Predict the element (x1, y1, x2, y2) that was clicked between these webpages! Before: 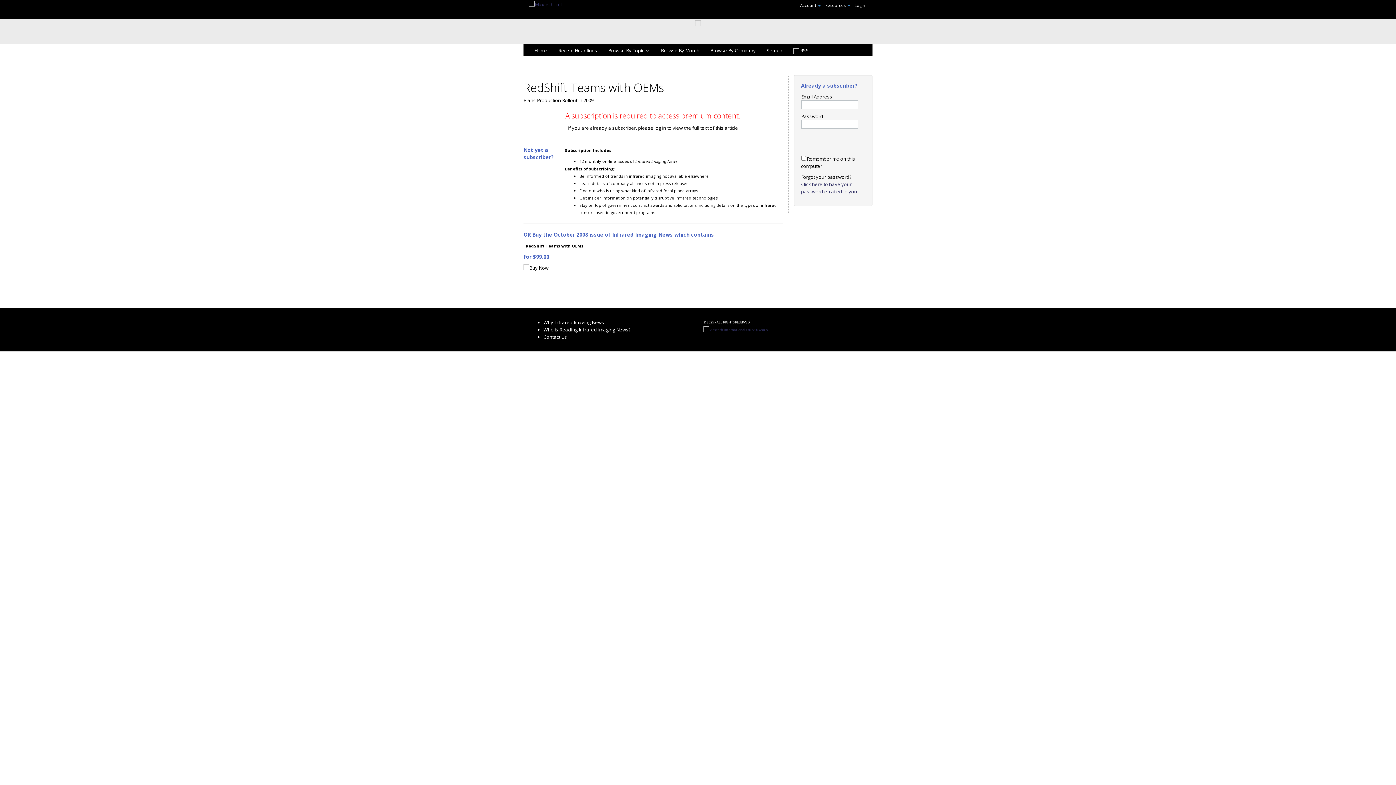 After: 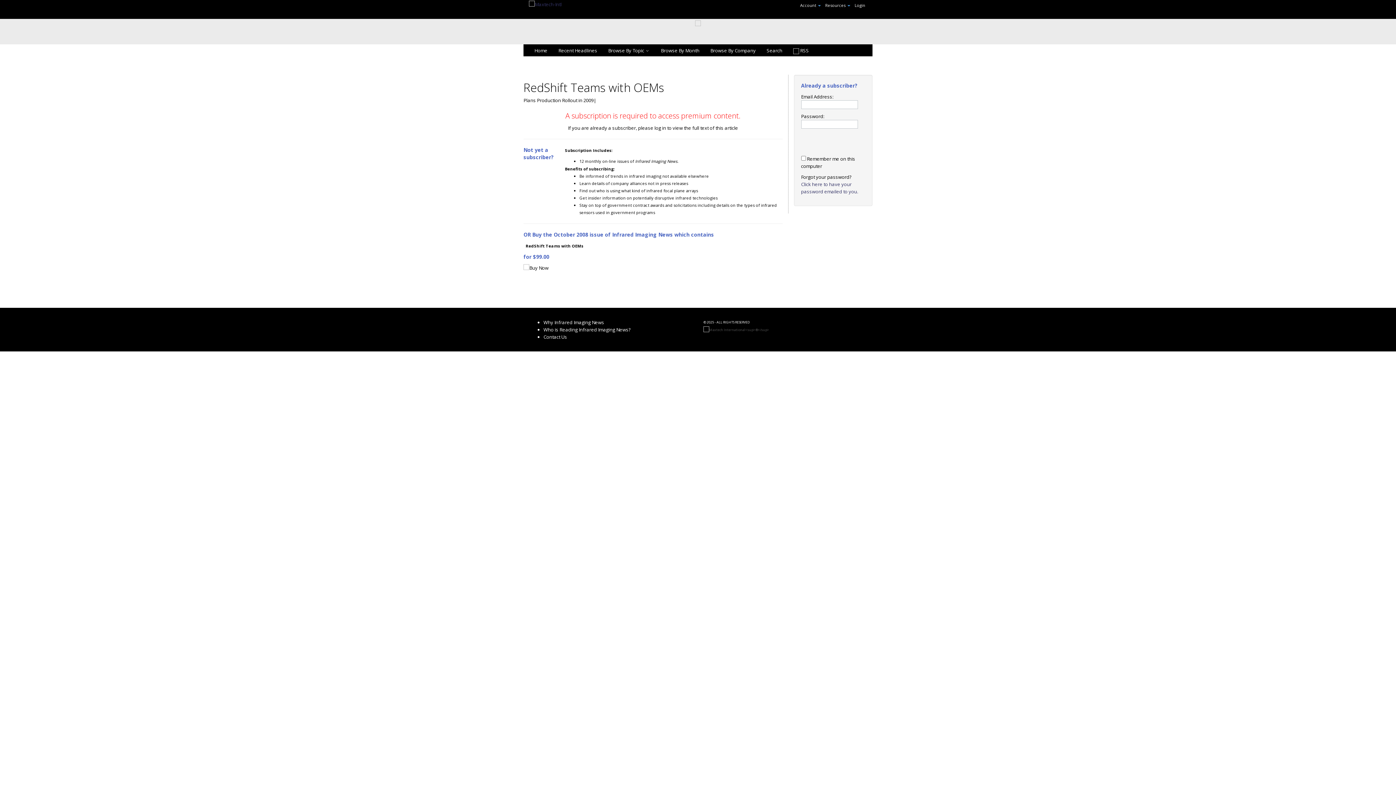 Action: bbox: (703, 327, 769, 332)